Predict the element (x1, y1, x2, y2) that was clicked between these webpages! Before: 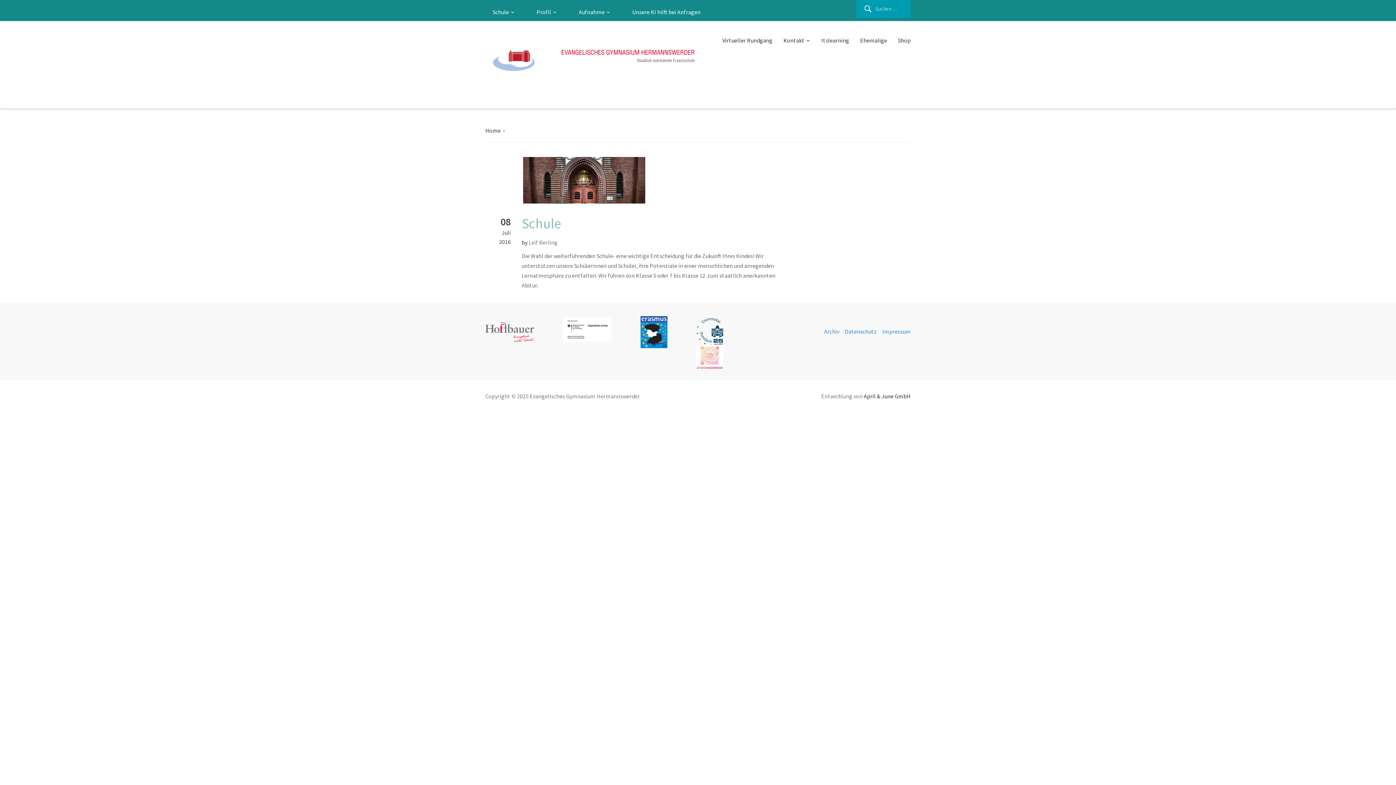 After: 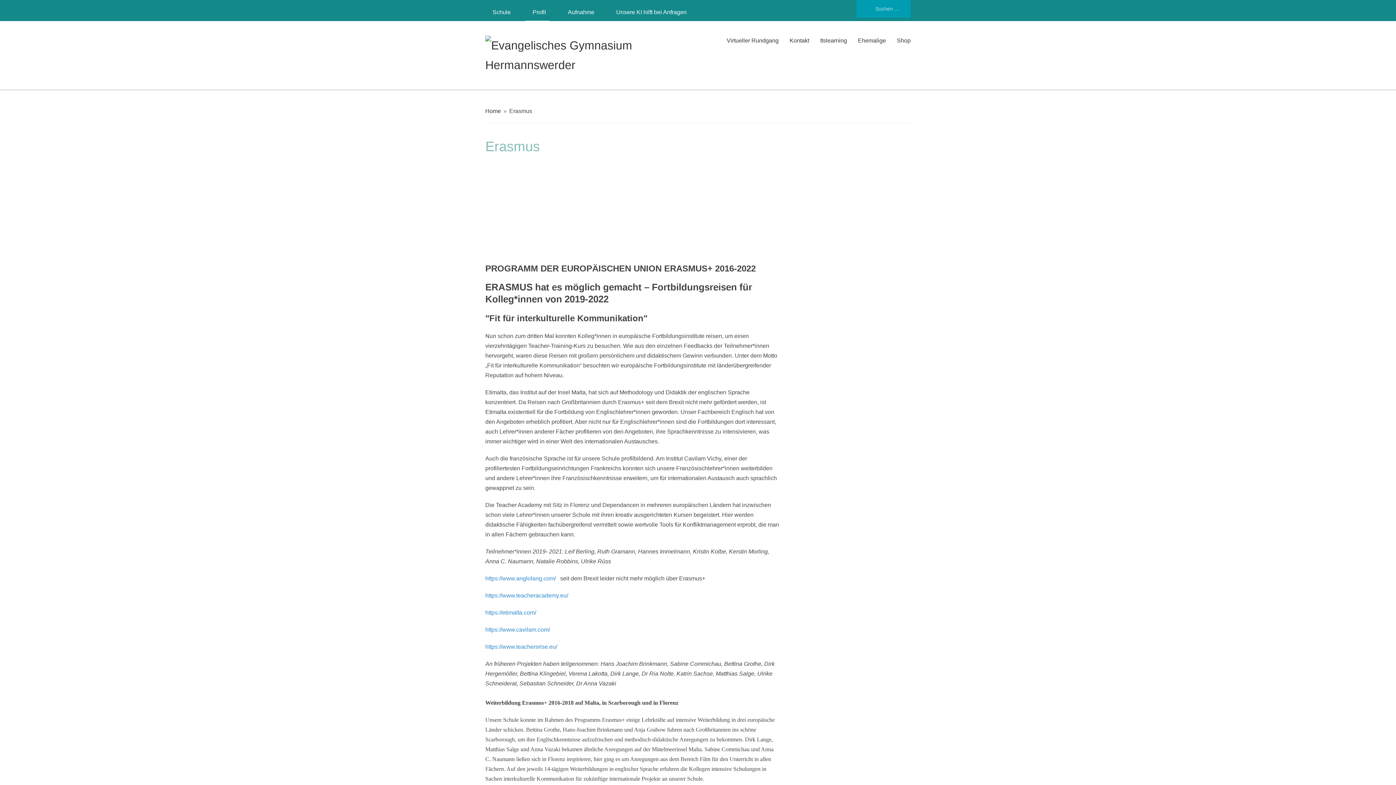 Action: bbox: (640, 328, 667, 335)